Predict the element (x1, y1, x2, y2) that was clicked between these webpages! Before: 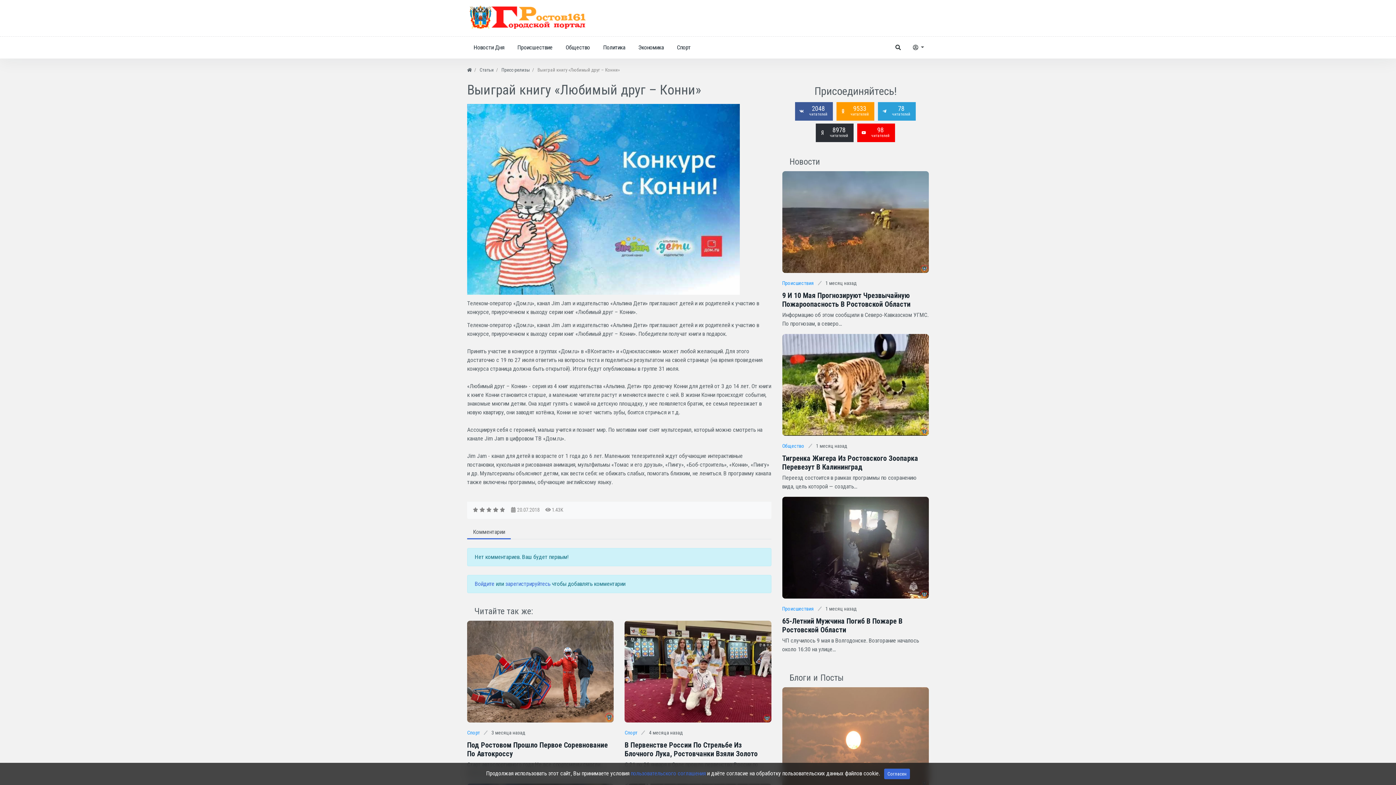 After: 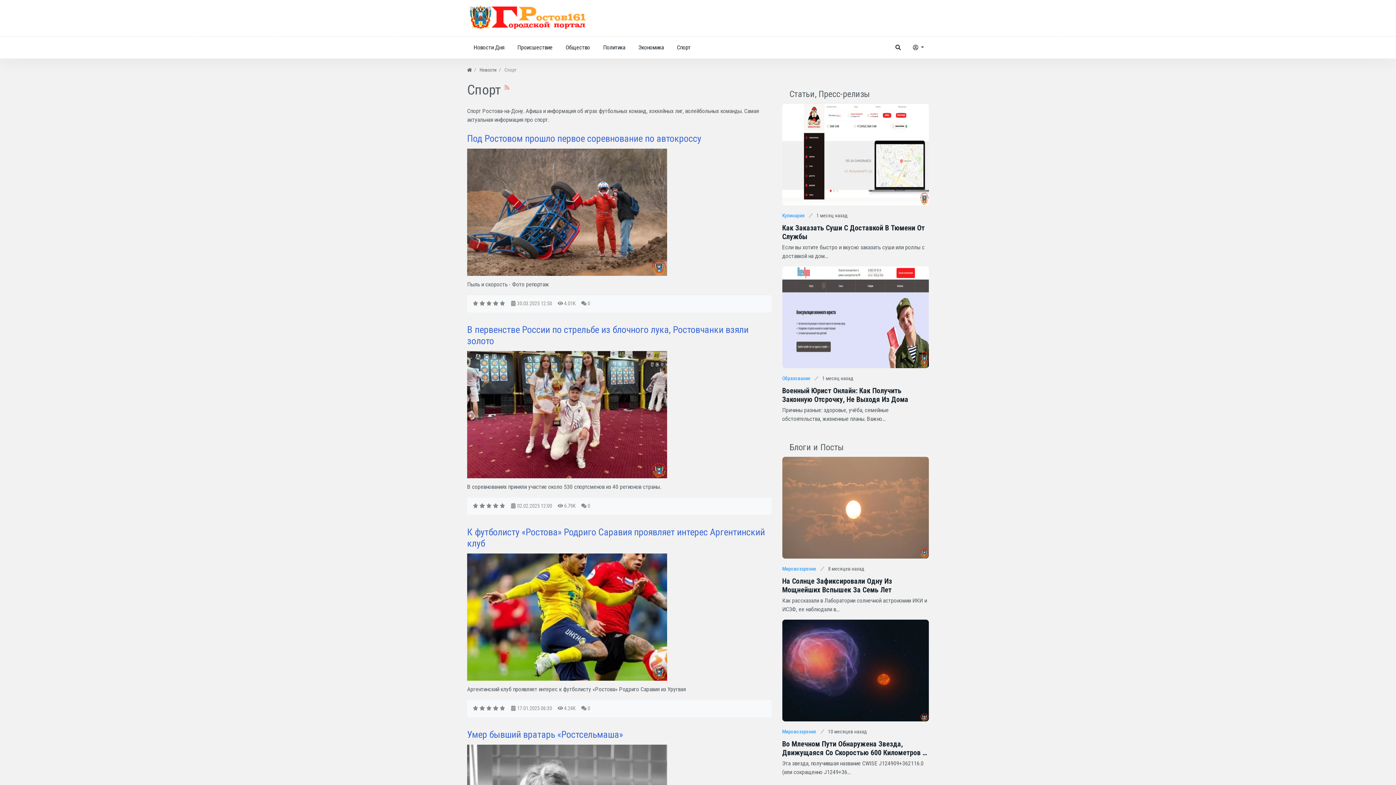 Action: bbox: (467, 730, 480, 736) label: Спорт